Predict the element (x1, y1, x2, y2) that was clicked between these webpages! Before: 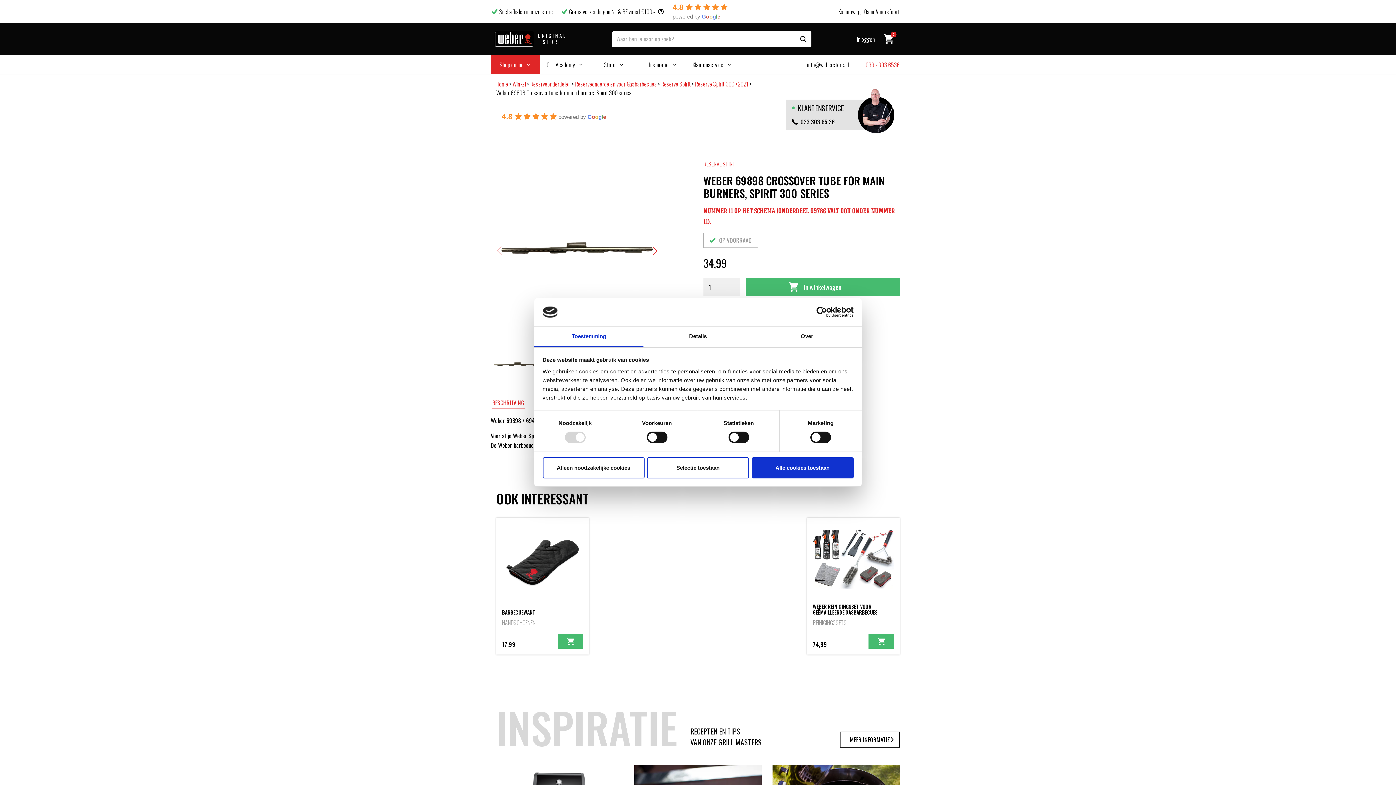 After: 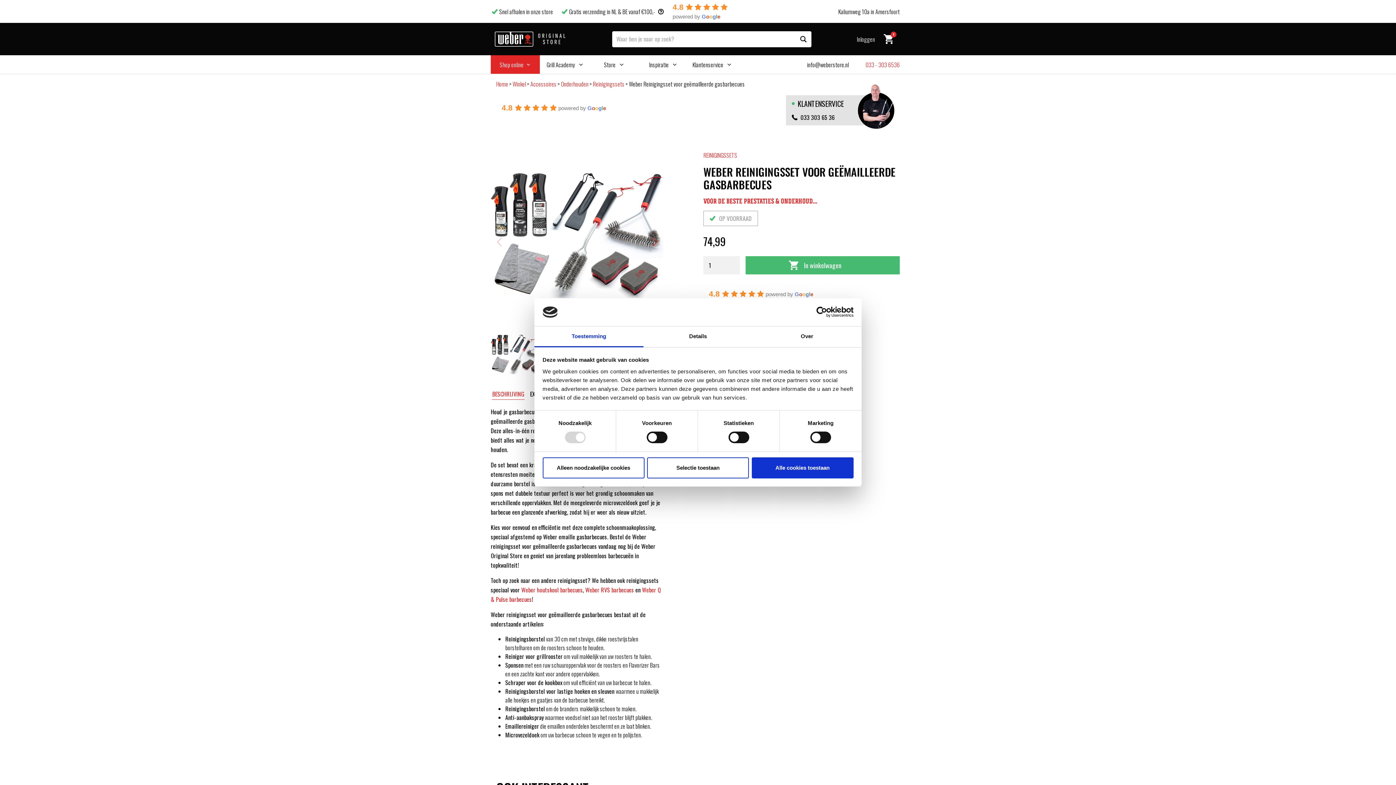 Action: label: WEBER REINIGINGSSET VOOR GEËMAILLEERDE GASBARBECUES

REINIGINGSSETS bbox: (813, 604, 894, 628)